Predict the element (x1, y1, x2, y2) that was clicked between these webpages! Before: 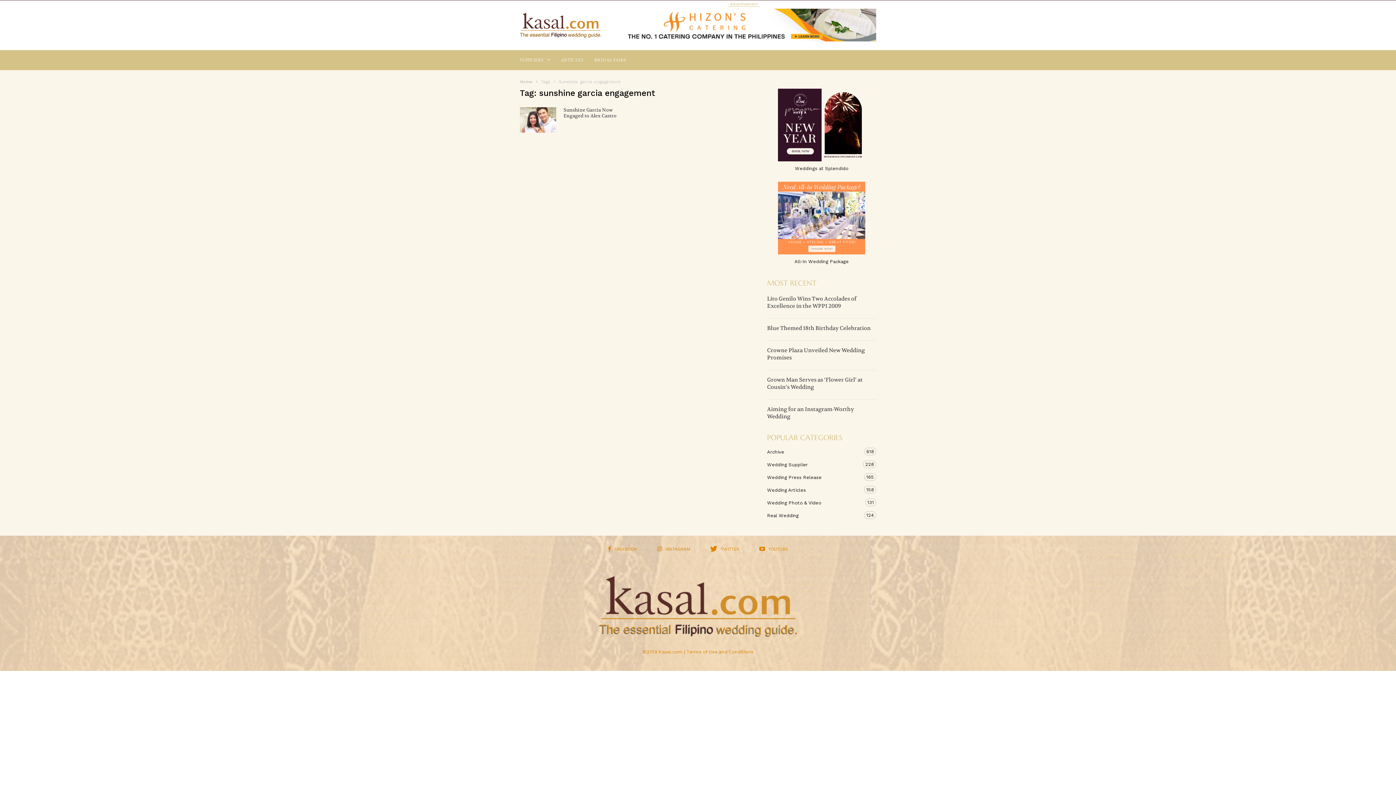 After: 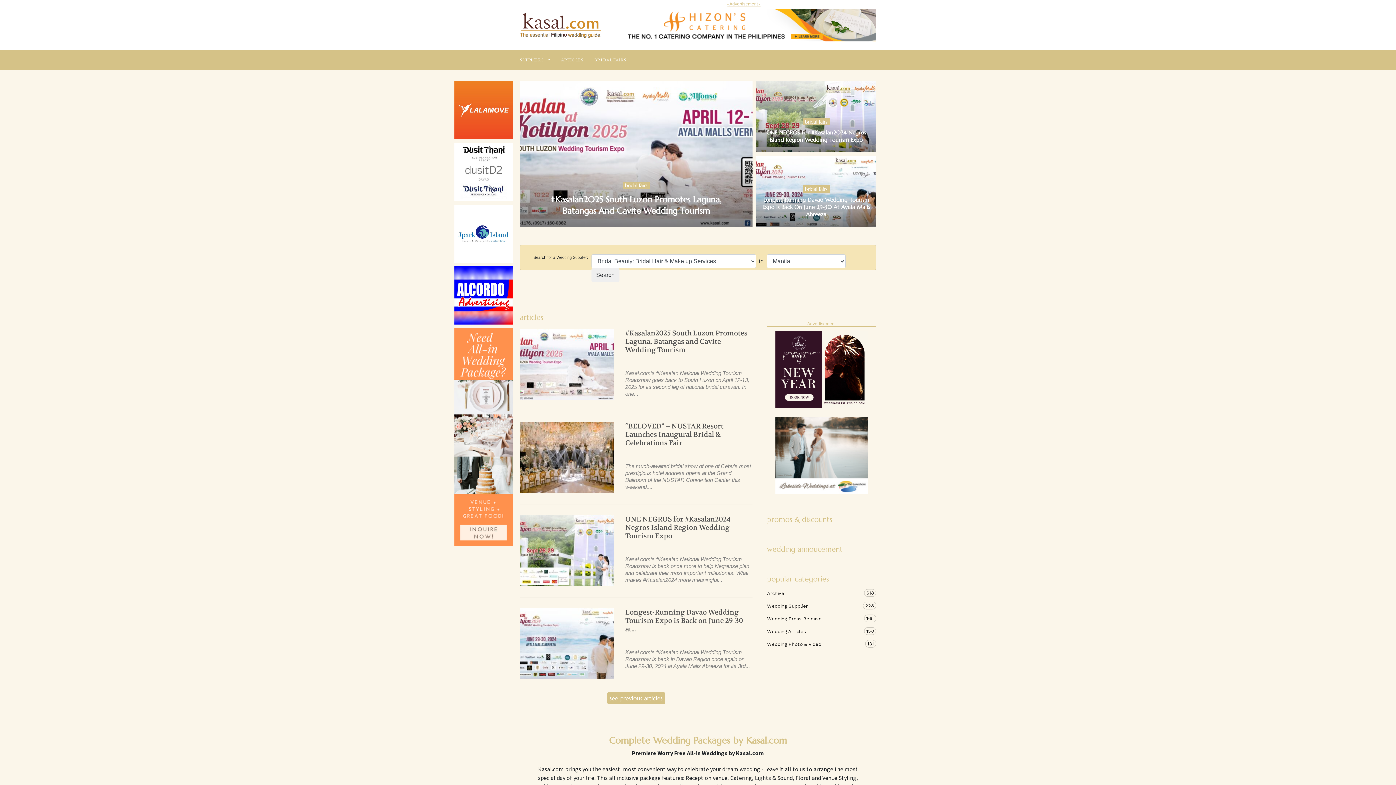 Action: label: Home  bbox: (520, 79, 534, 84)